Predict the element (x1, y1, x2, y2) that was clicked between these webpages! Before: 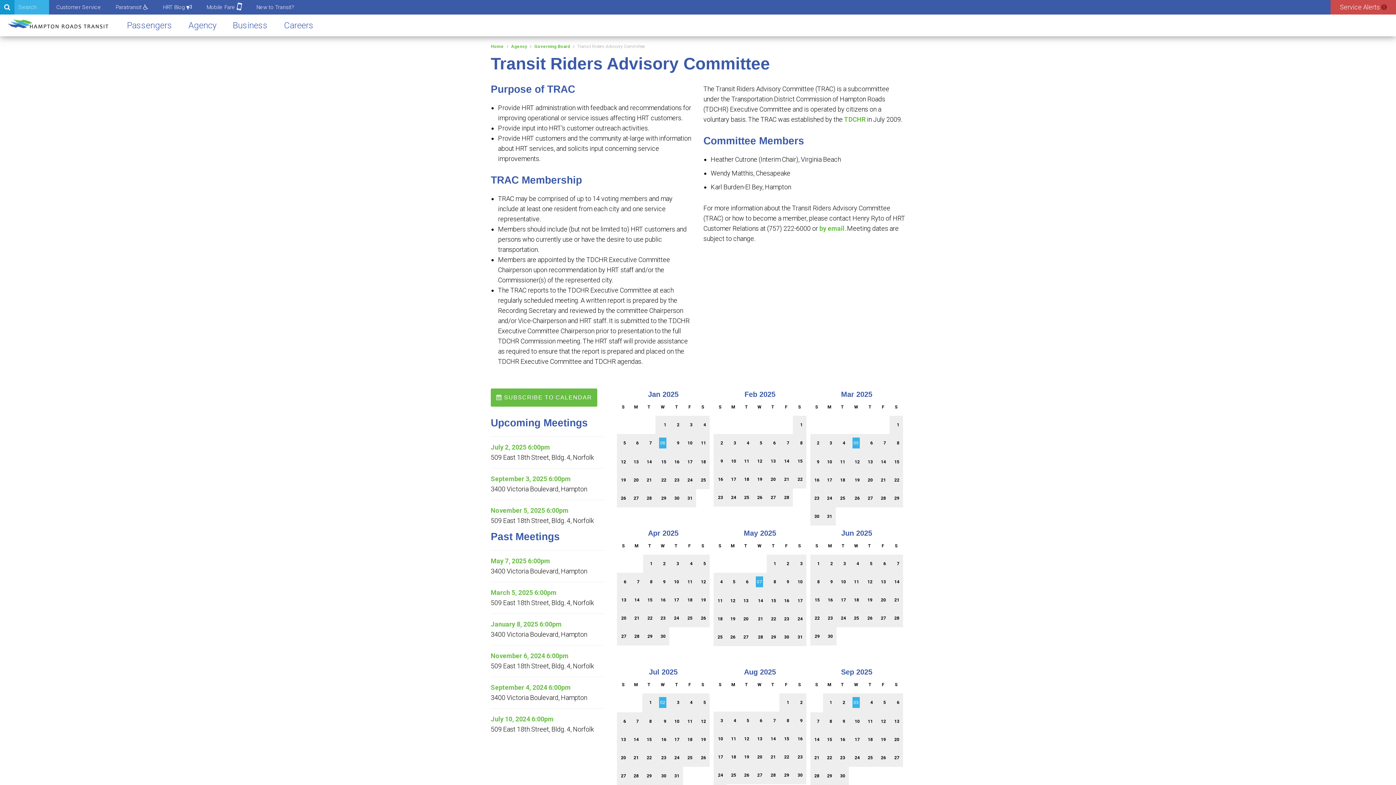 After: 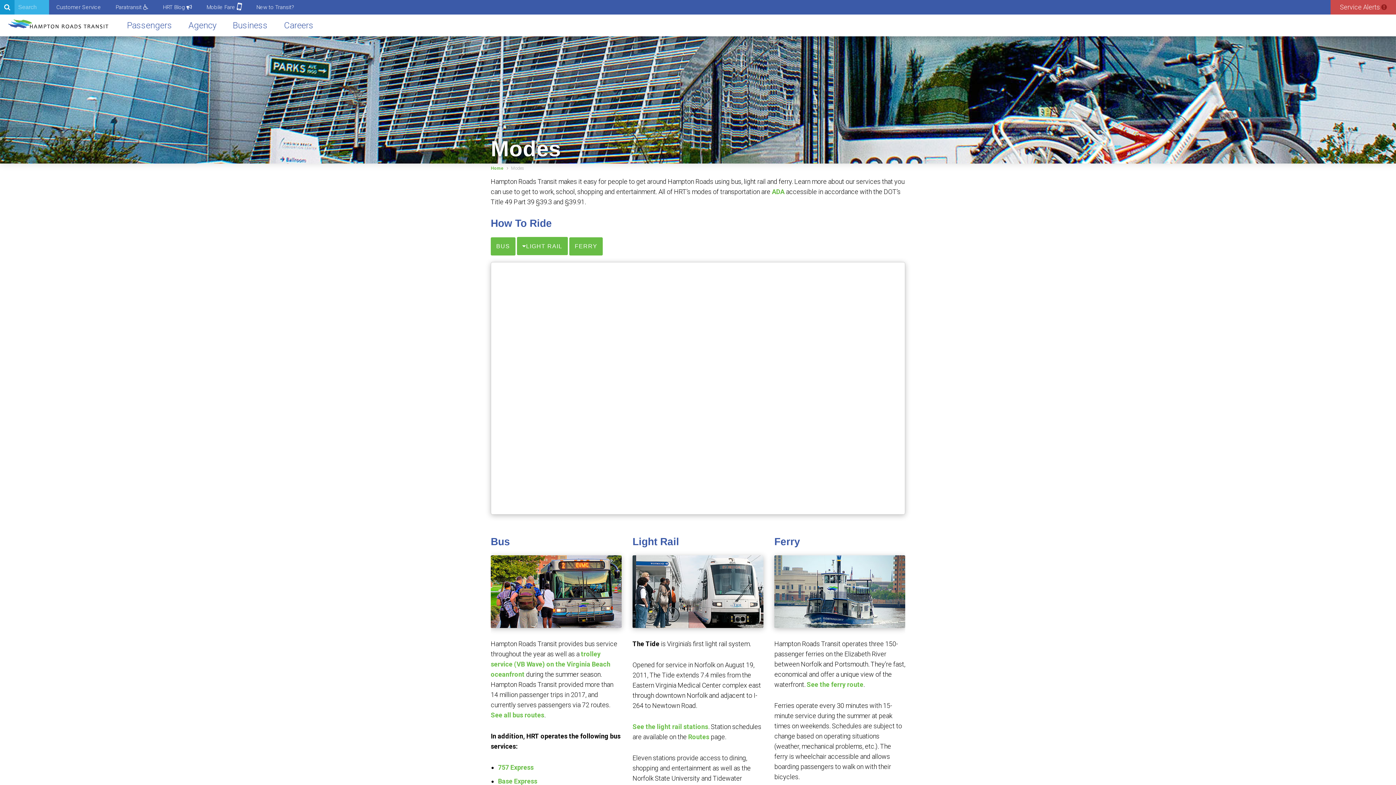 Action: label: New to Transit? bbox: (256, 0, 294, 14)